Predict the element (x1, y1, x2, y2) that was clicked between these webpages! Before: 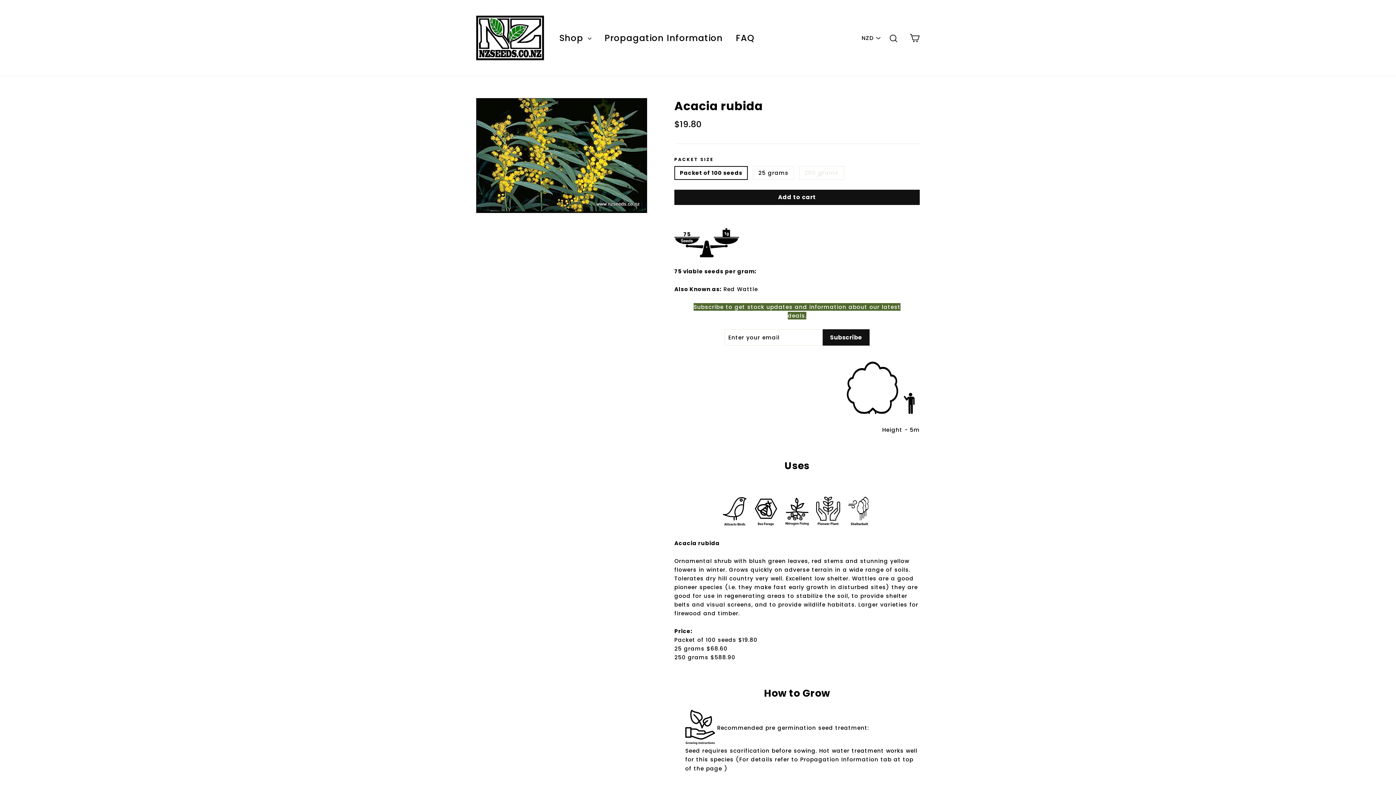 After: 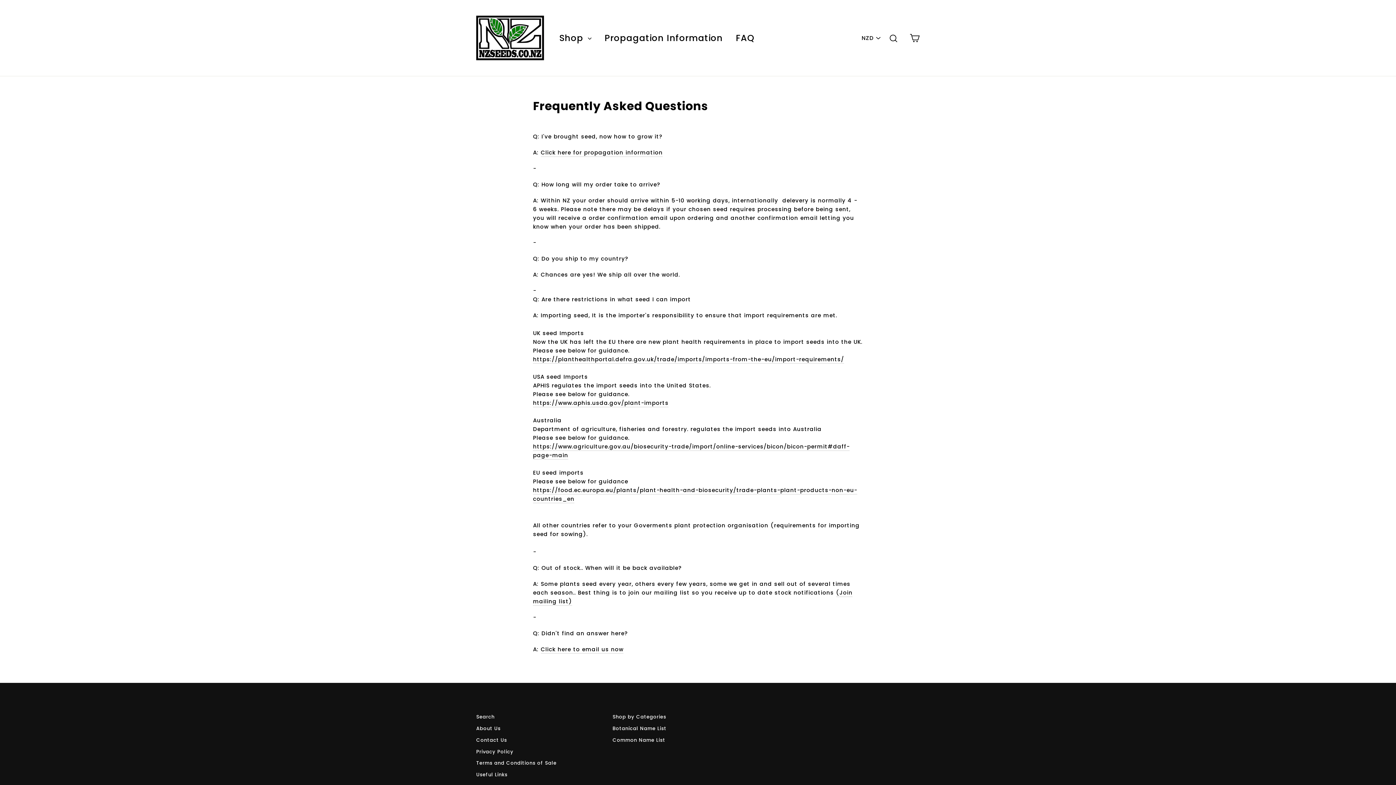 Action: label: FAQ bbox: (730, 28, 760, 47)